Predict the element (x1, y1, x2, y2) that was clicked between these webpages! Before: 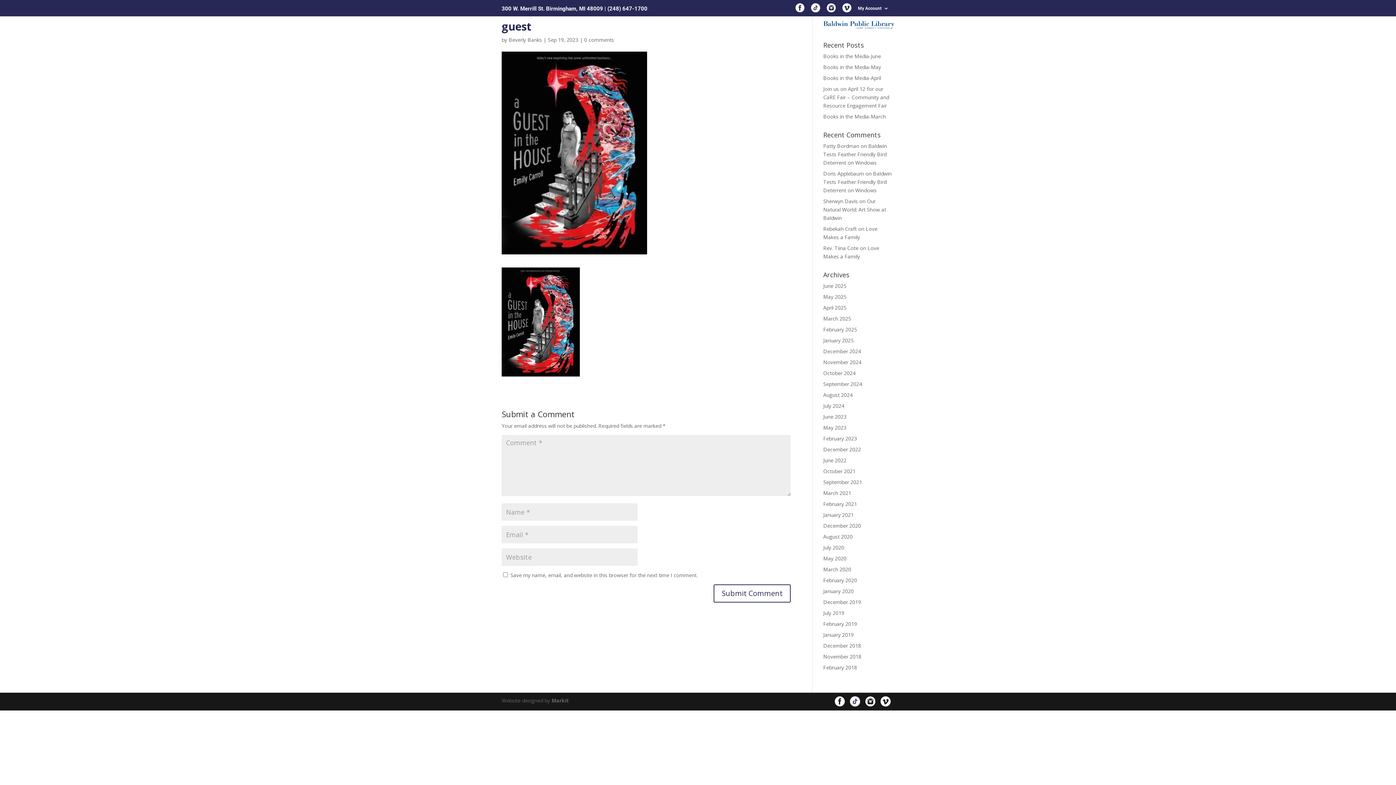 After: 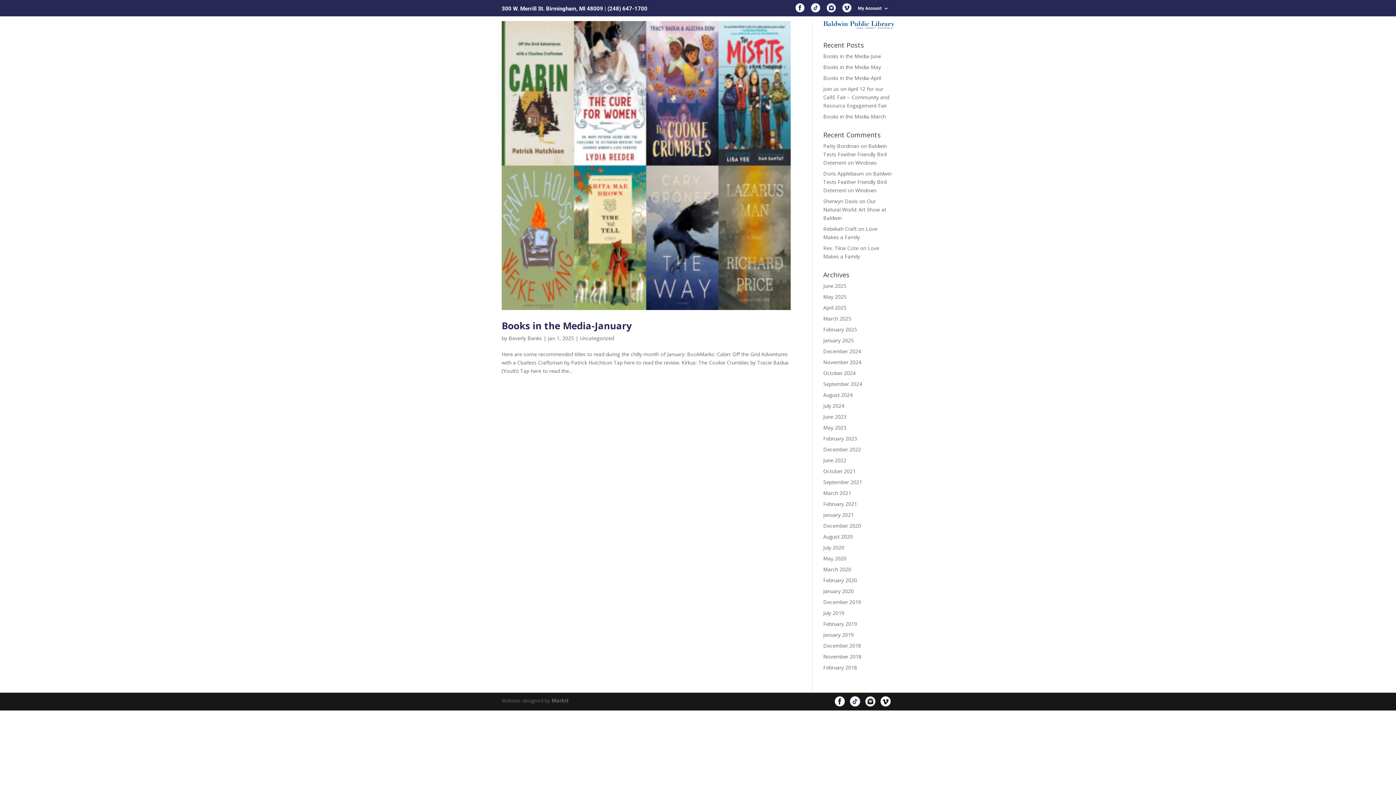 Action: bbox: (823, 337, 854, 344) label: January 2025